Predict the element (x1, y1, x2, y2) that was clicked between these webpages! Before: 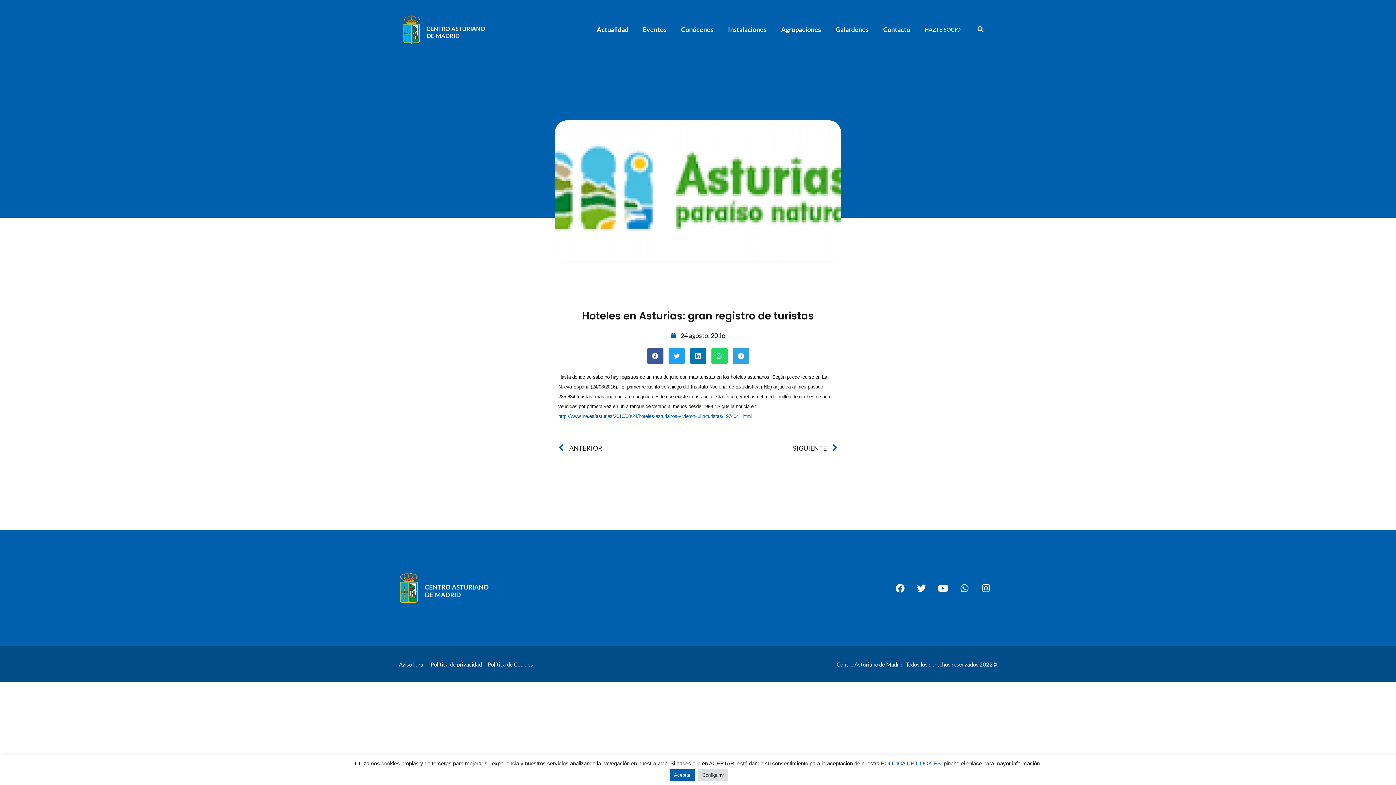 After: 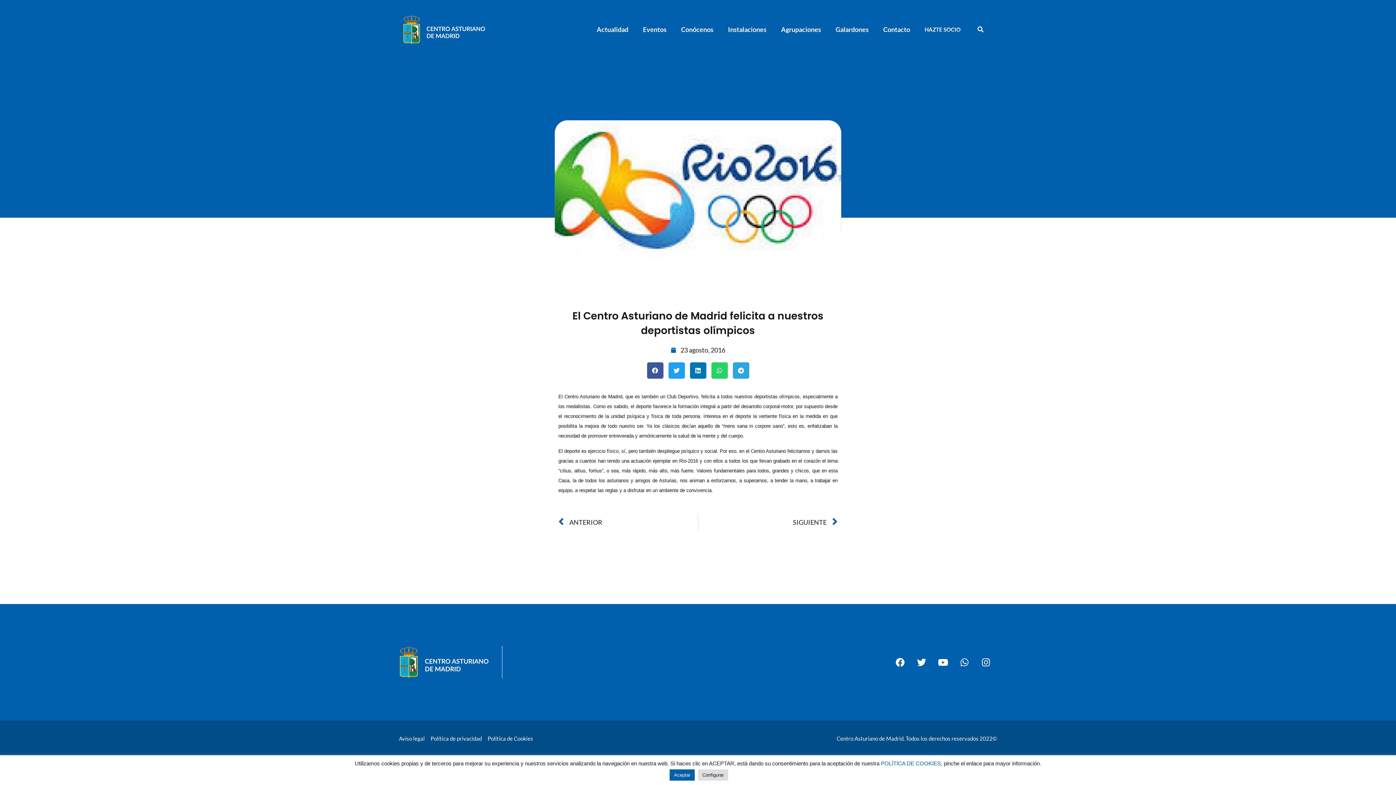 Action: label: Ant
ANTERIOR bbox: (558, 440, 698, 456)